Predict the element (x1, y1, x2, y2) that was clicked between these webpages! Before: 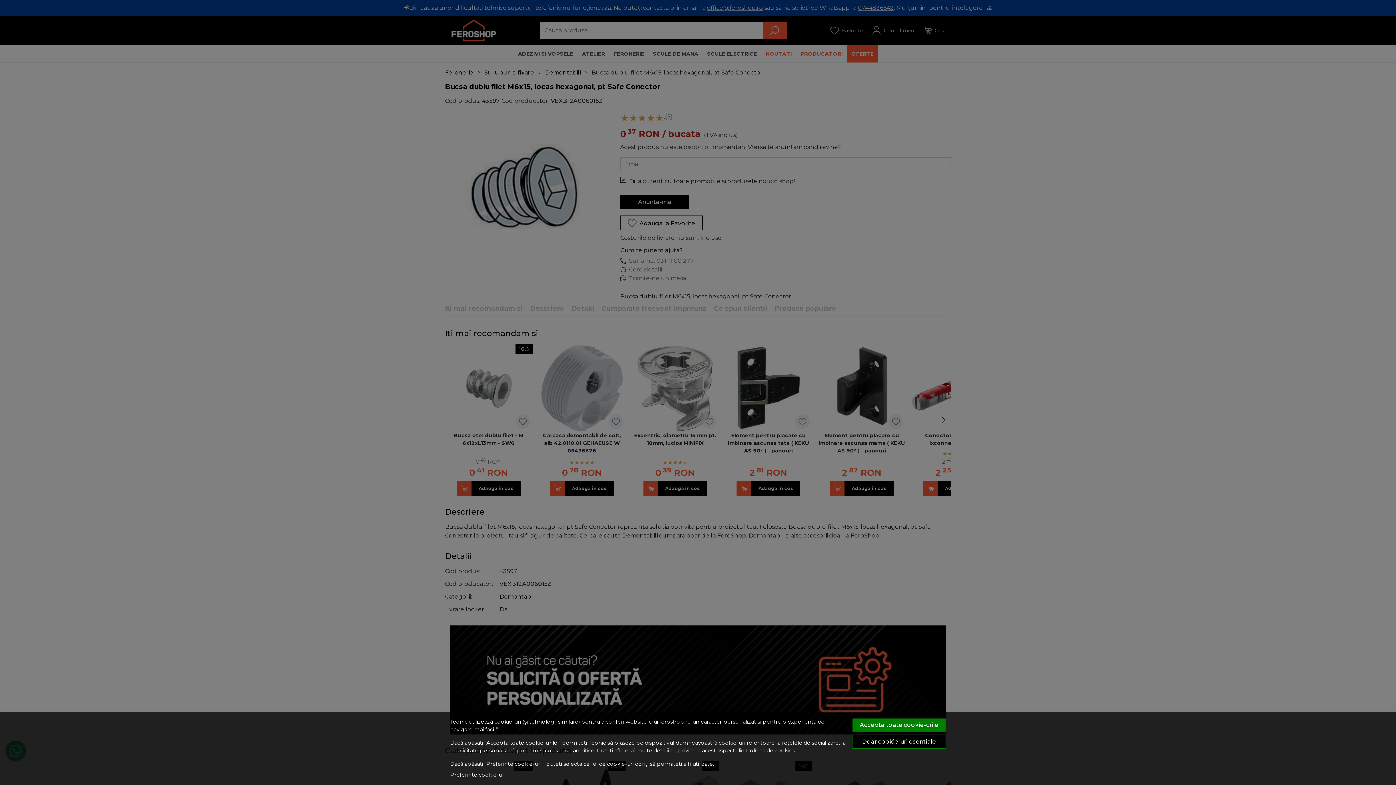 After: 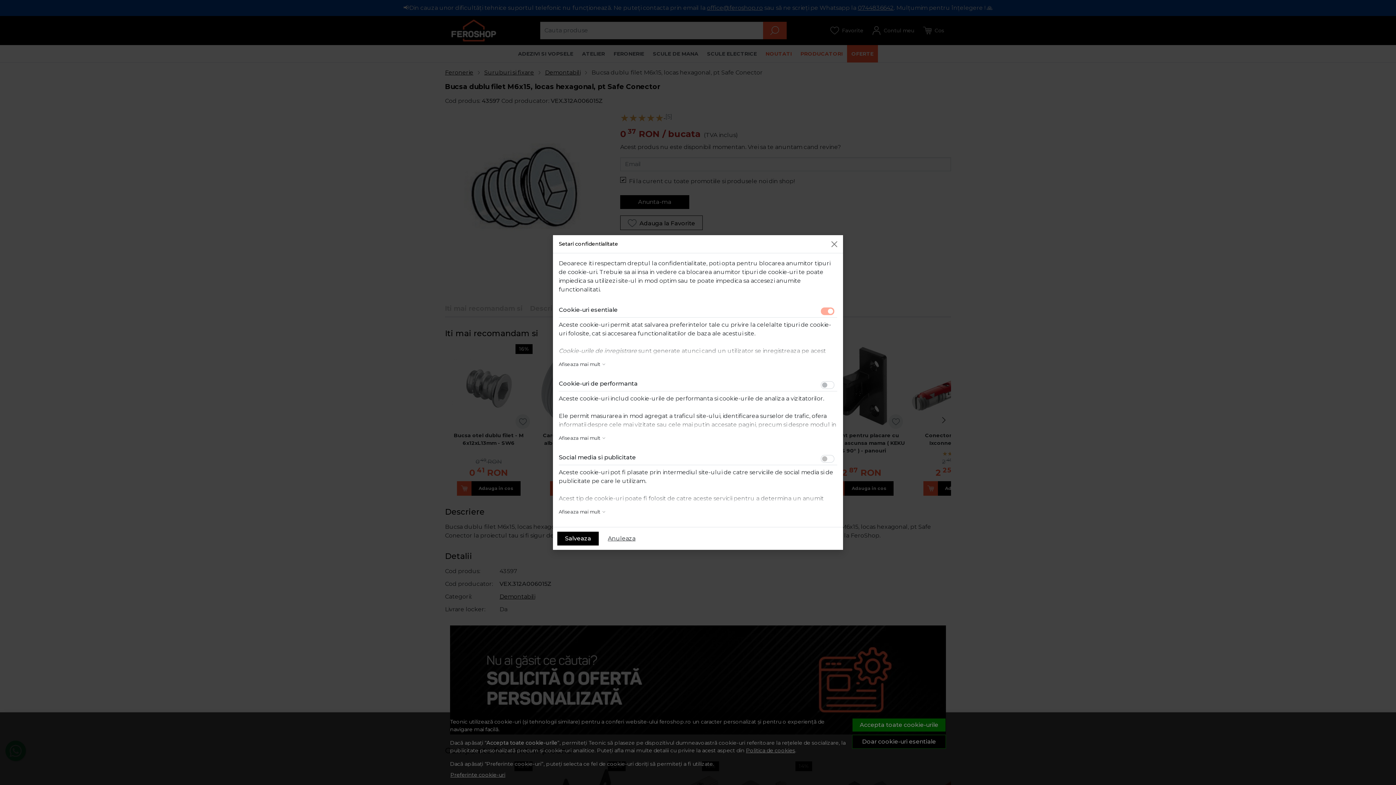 Action: label: Preferinte cookie-uri bbox: (450, 771, 505, 779)